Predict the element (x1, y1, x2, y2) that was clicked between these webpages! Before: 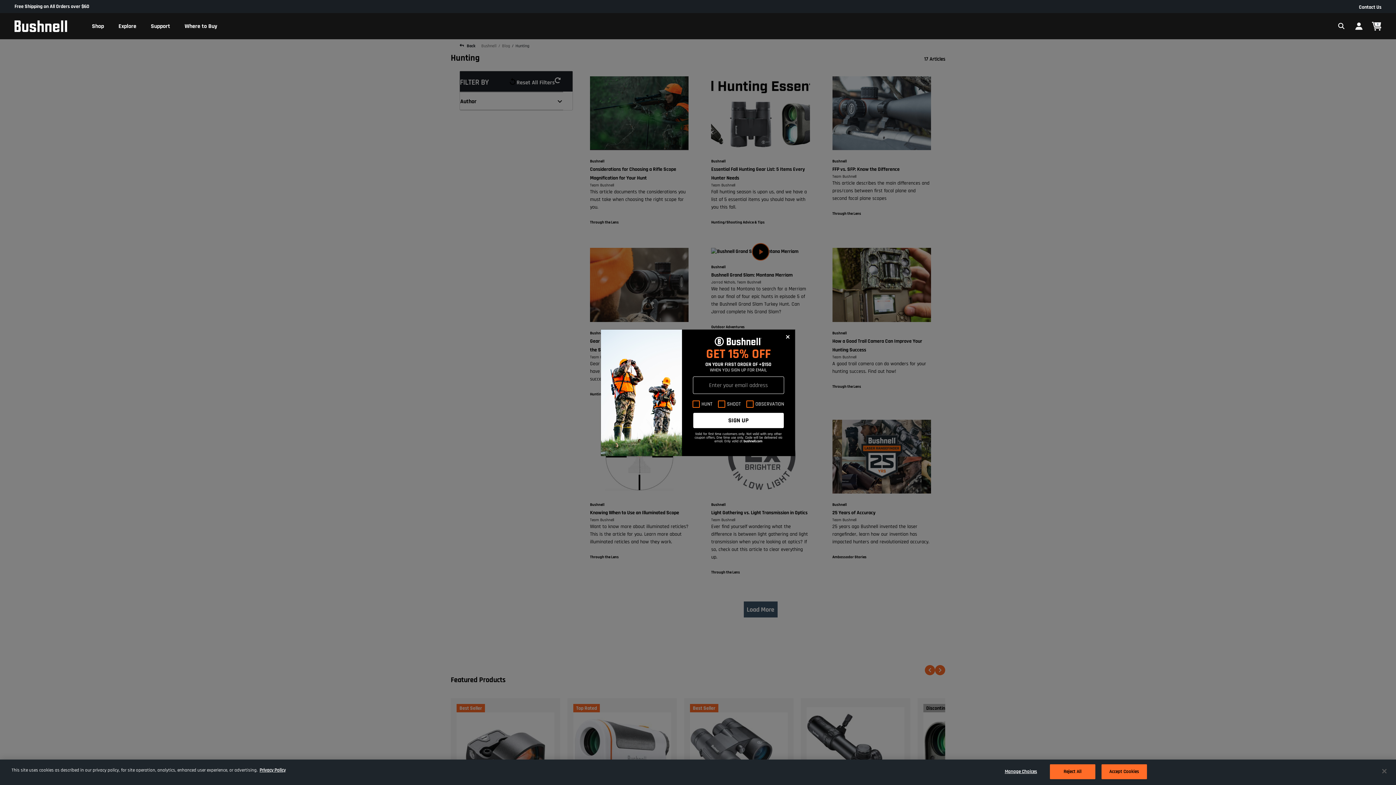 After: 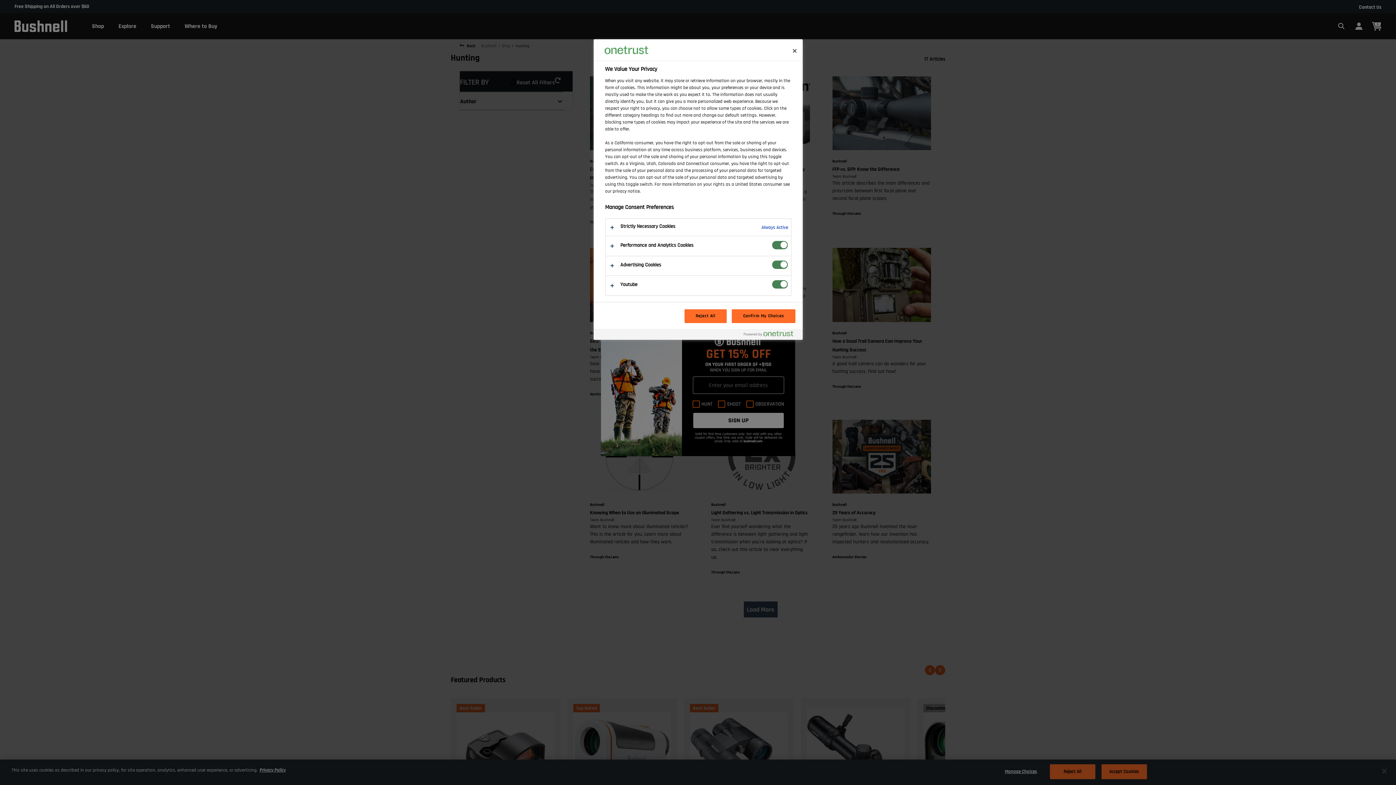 Action: label: Manage Choices bbox: (998, 765, 1043, 779)